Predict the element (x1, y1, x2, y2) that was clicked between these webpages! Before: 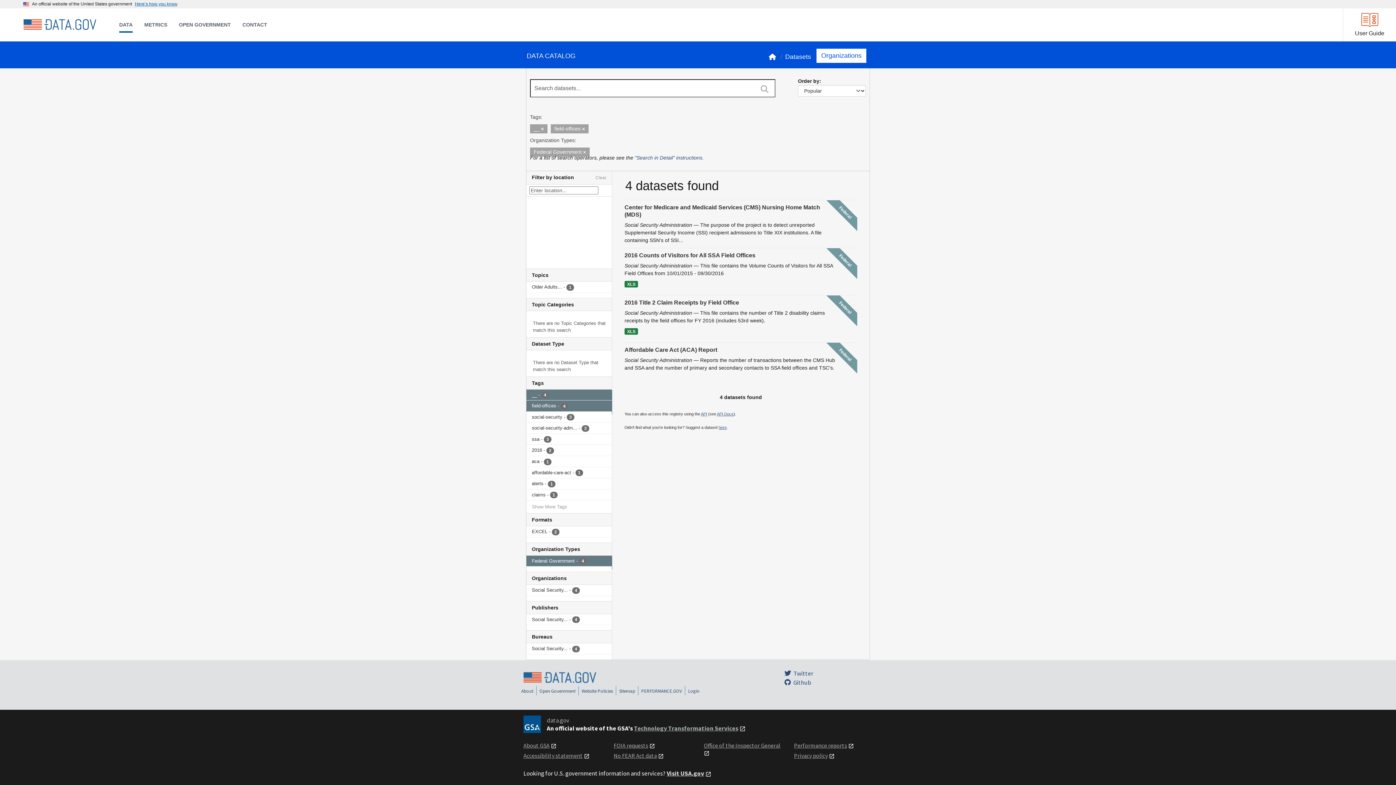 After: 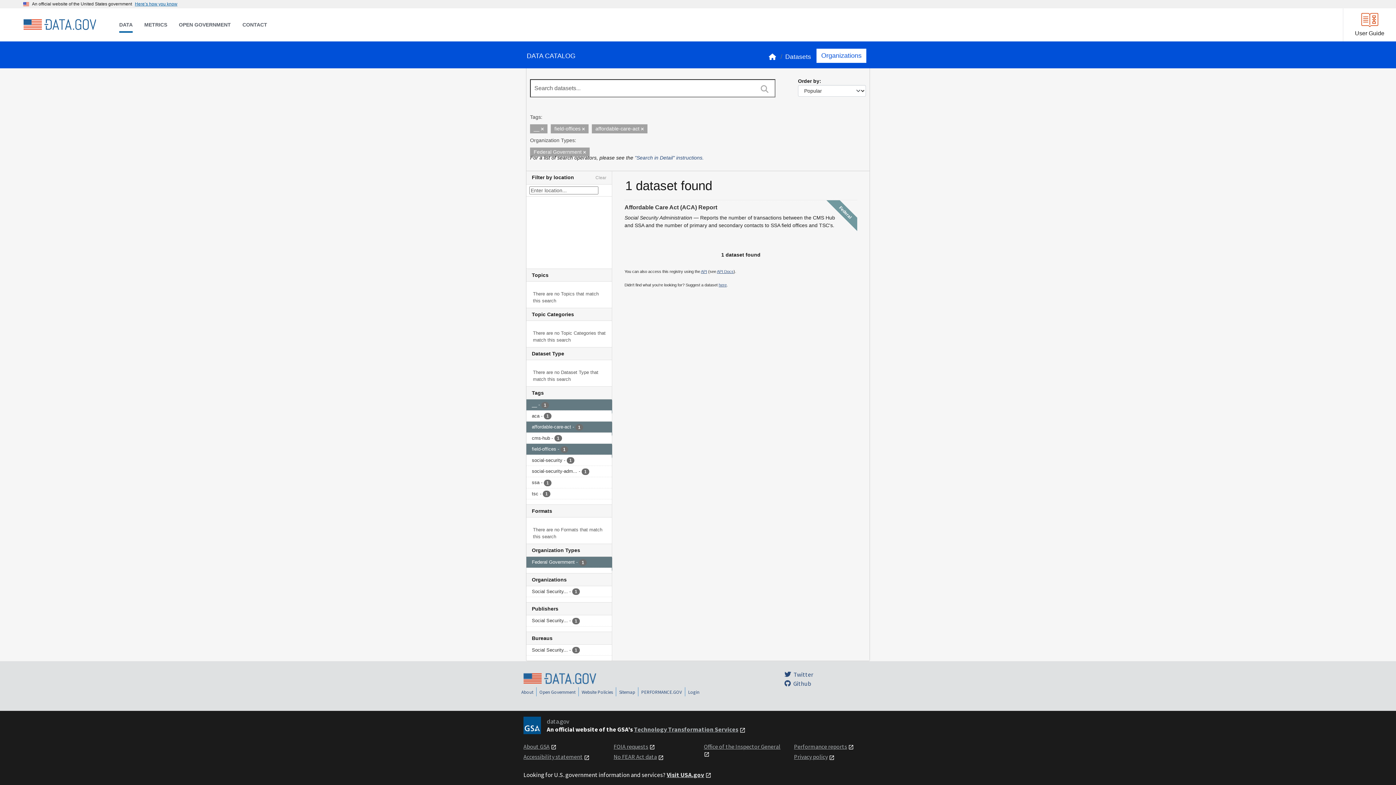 Action: label: affordable-care-act - 1 bbox: (526, 467, 612, 478)